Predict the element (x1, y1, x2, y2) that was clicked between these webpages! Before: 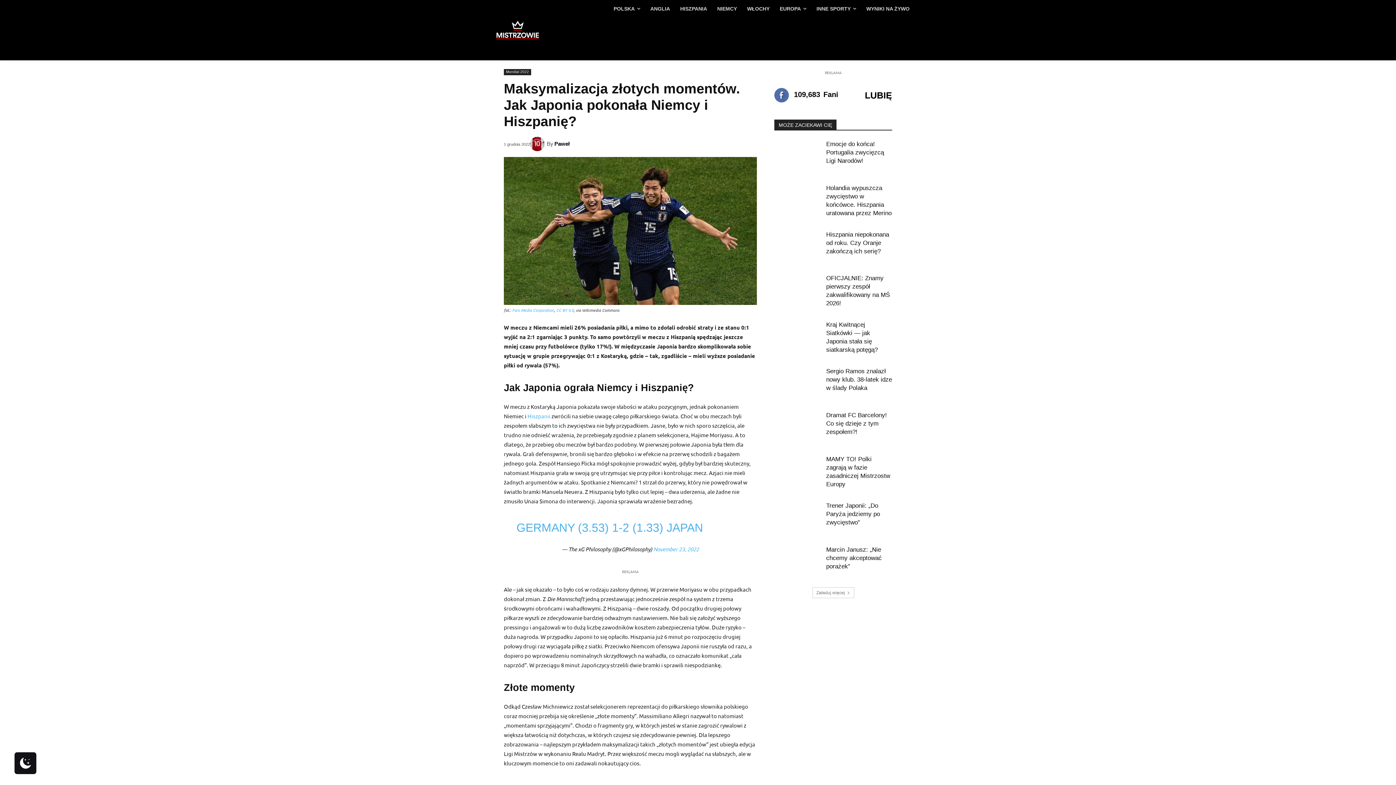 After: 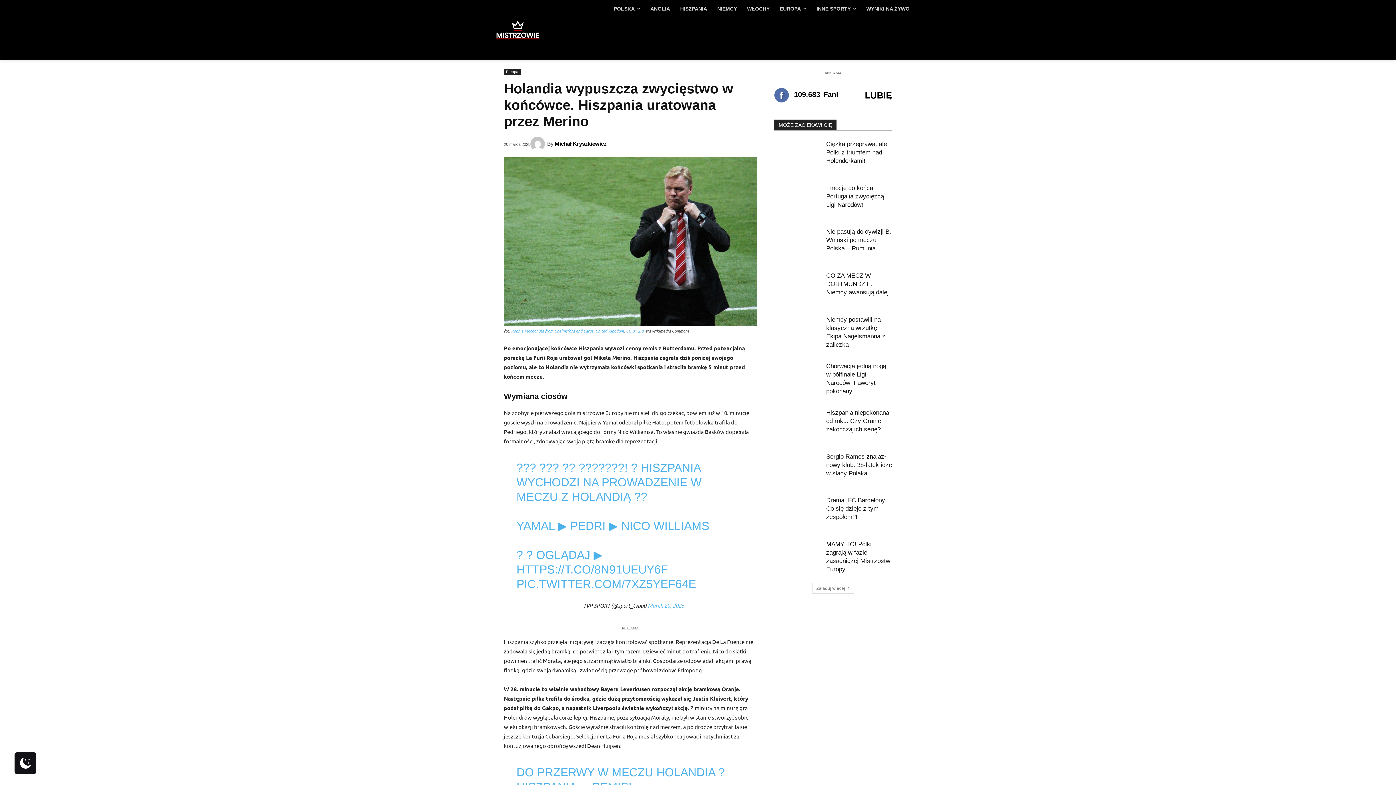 Action: bbox: (774, 183, 821, 216)